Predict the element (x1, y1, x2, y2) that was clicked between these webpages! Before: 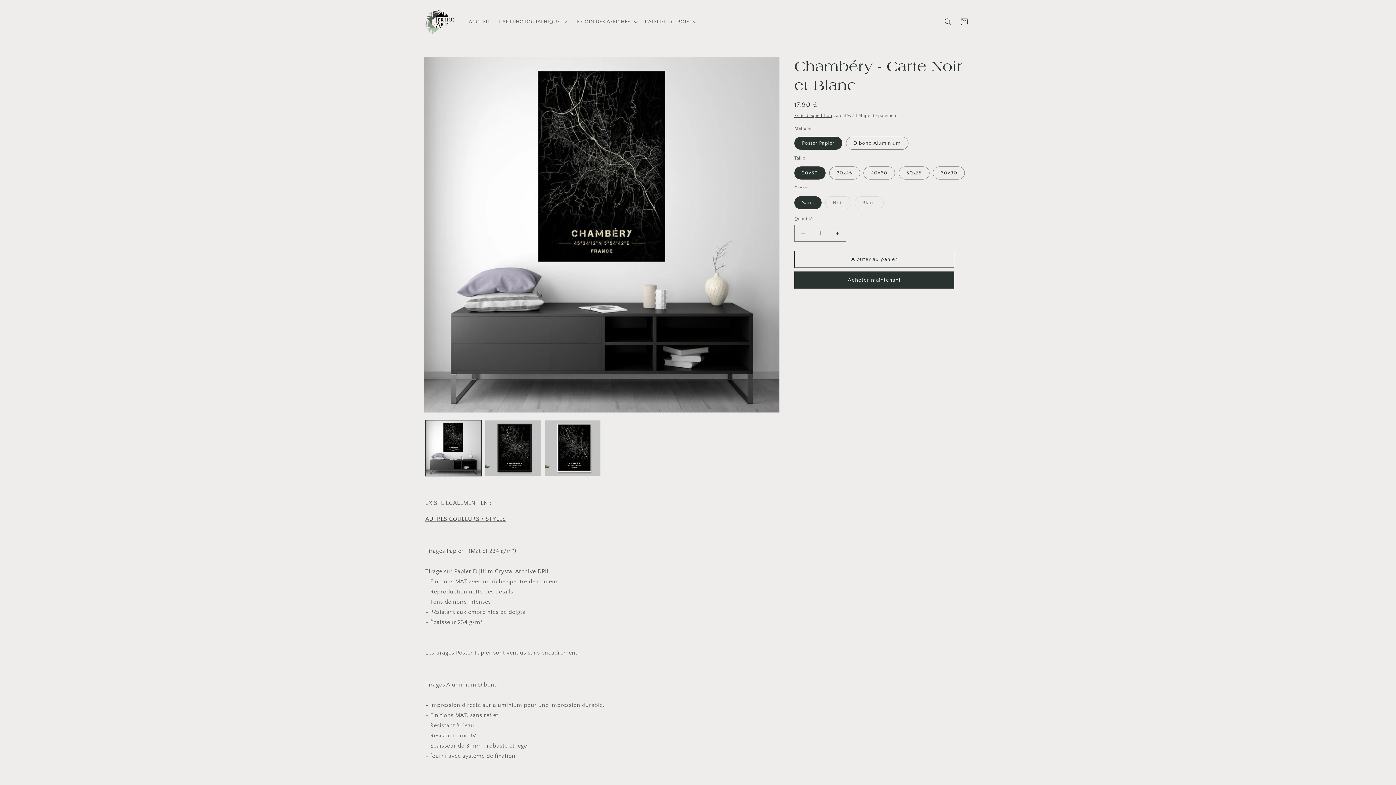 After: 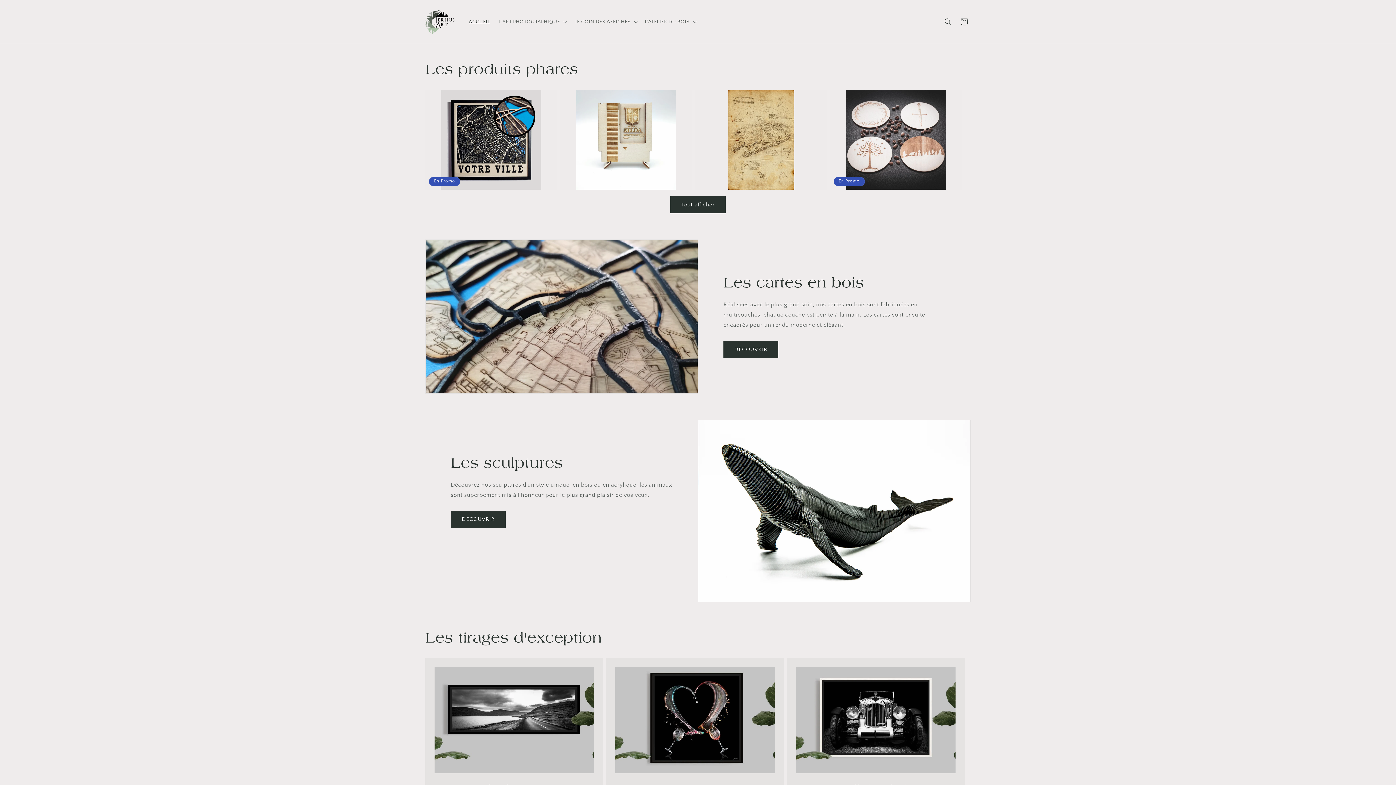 Action: bbox: (422, 7, 457, 36)